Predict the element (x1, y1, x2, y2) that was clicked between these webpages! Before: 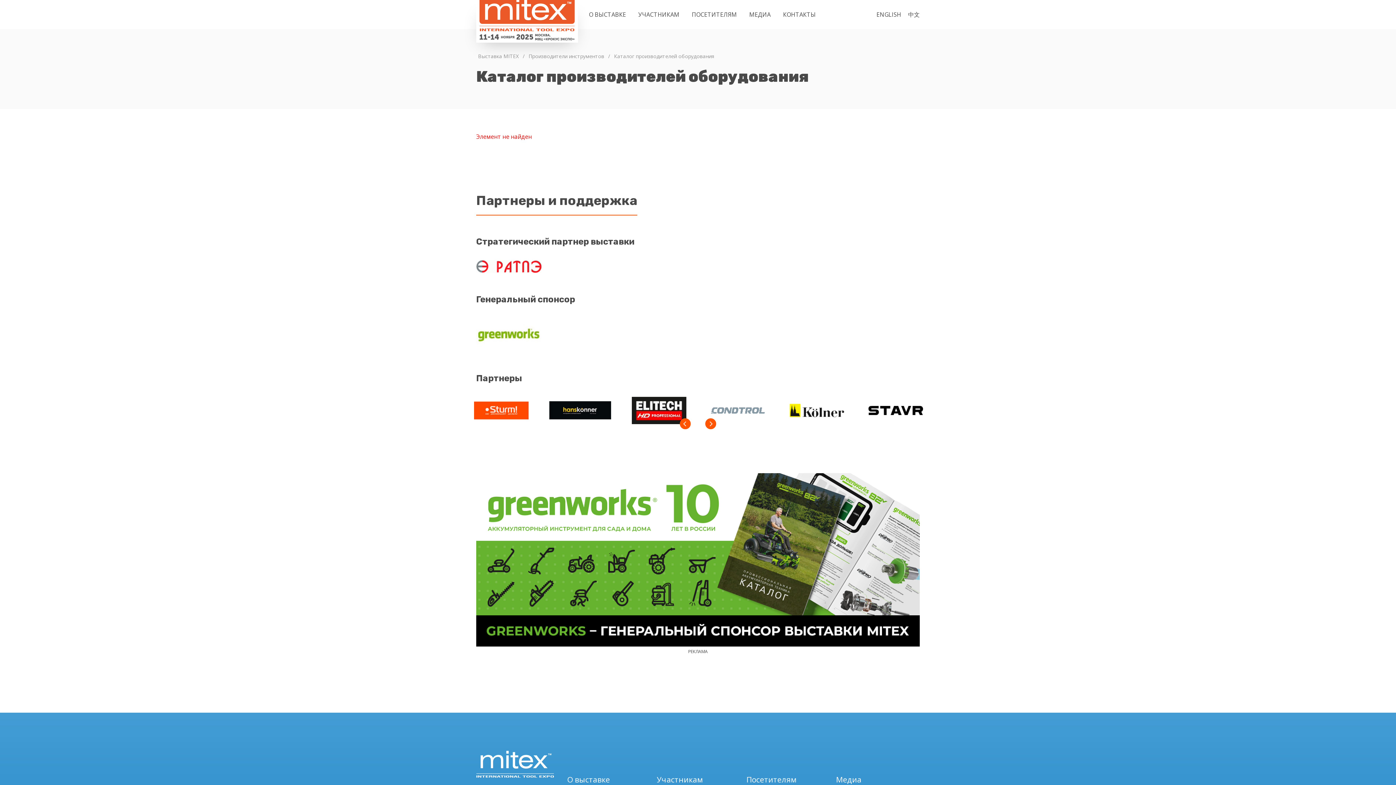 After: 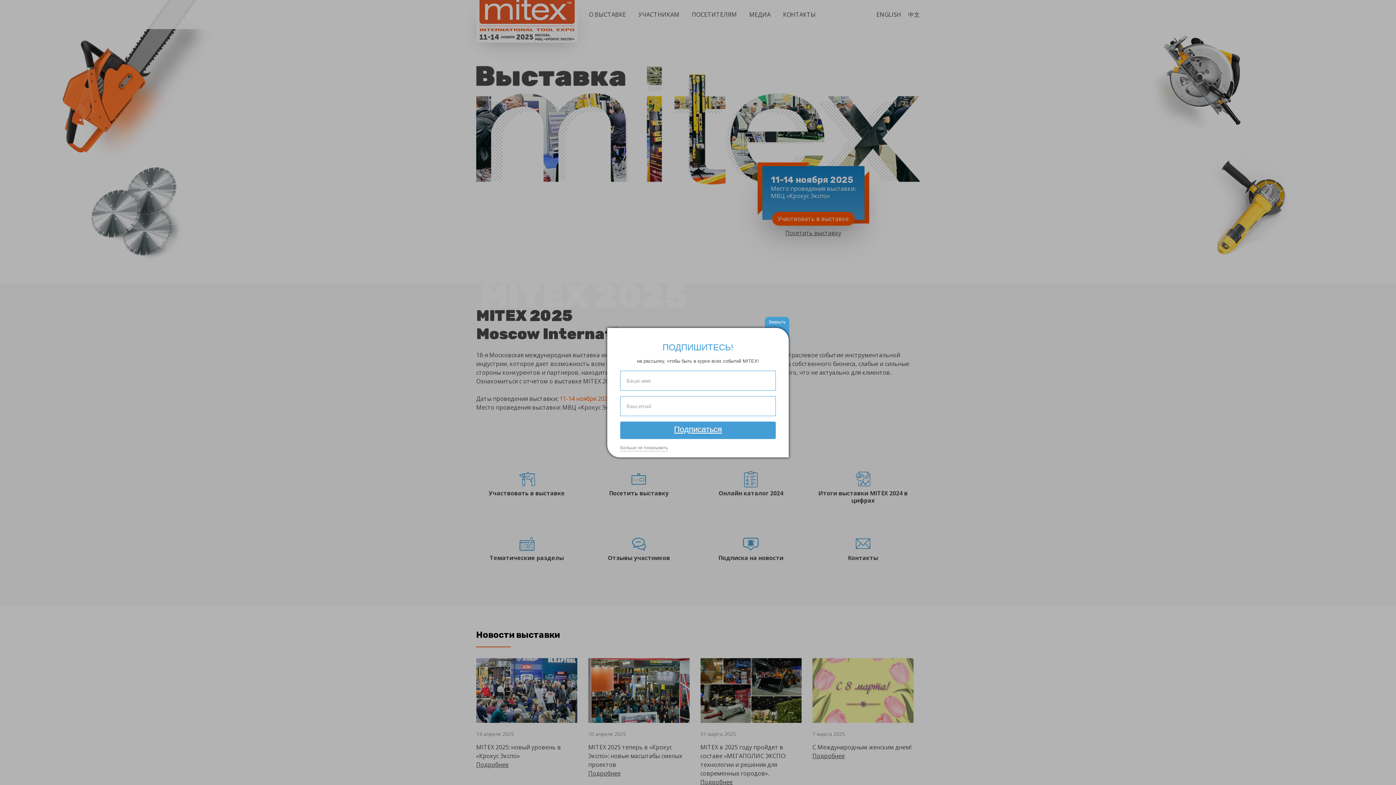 Action: bbox: (476, 52, 521, 59) label: Выставка MITEX 